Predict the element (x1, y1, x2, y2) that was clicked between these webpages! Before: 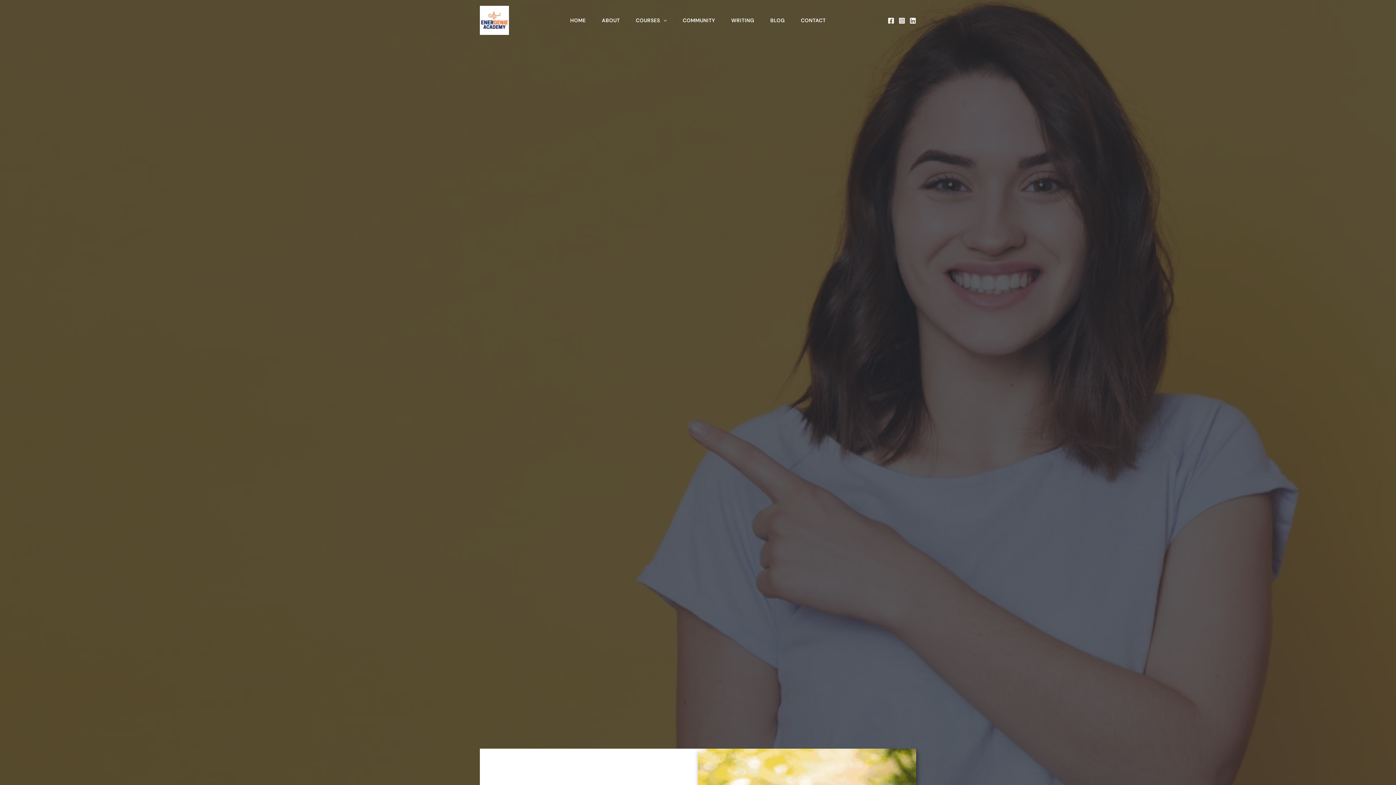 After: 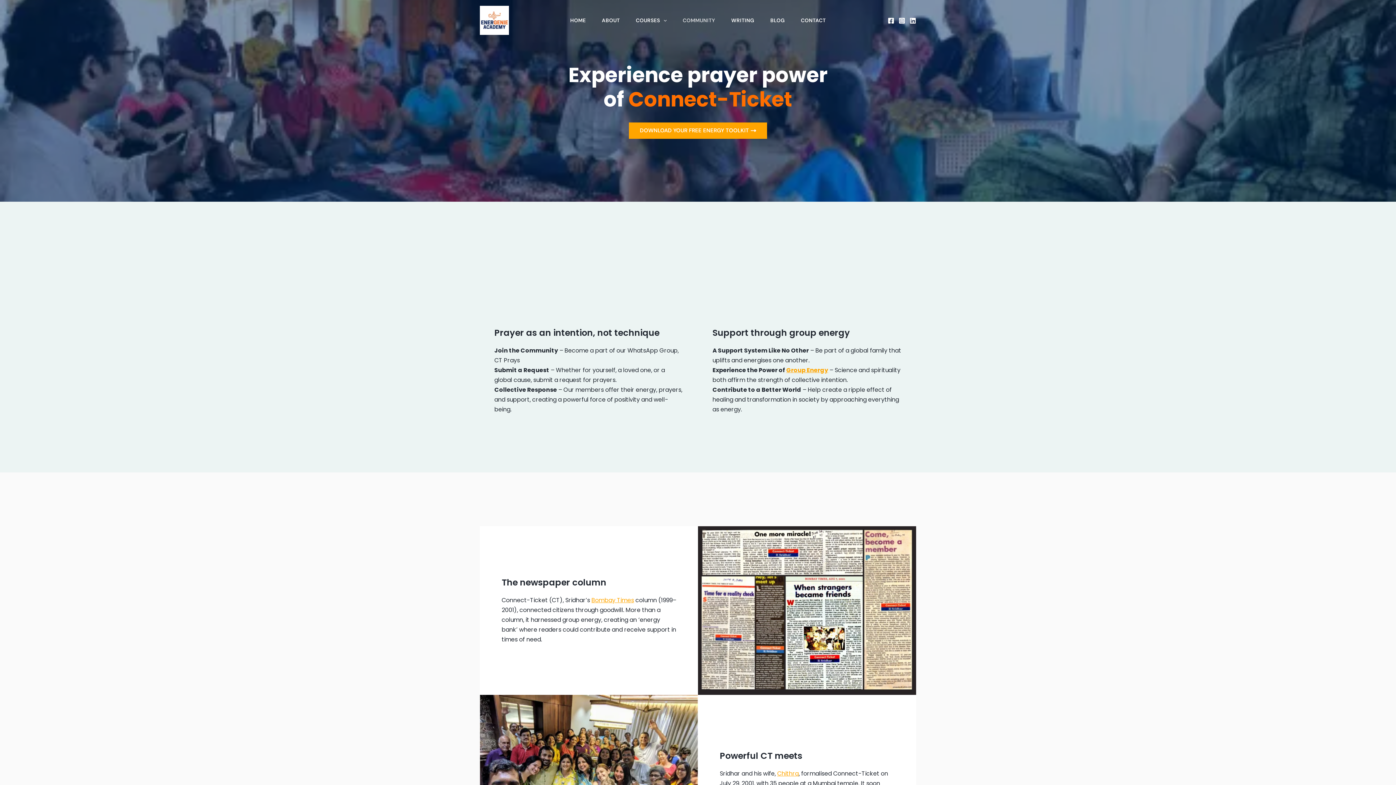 Action: bbox: (674, 14, 723, 26) label: COMMUNITY